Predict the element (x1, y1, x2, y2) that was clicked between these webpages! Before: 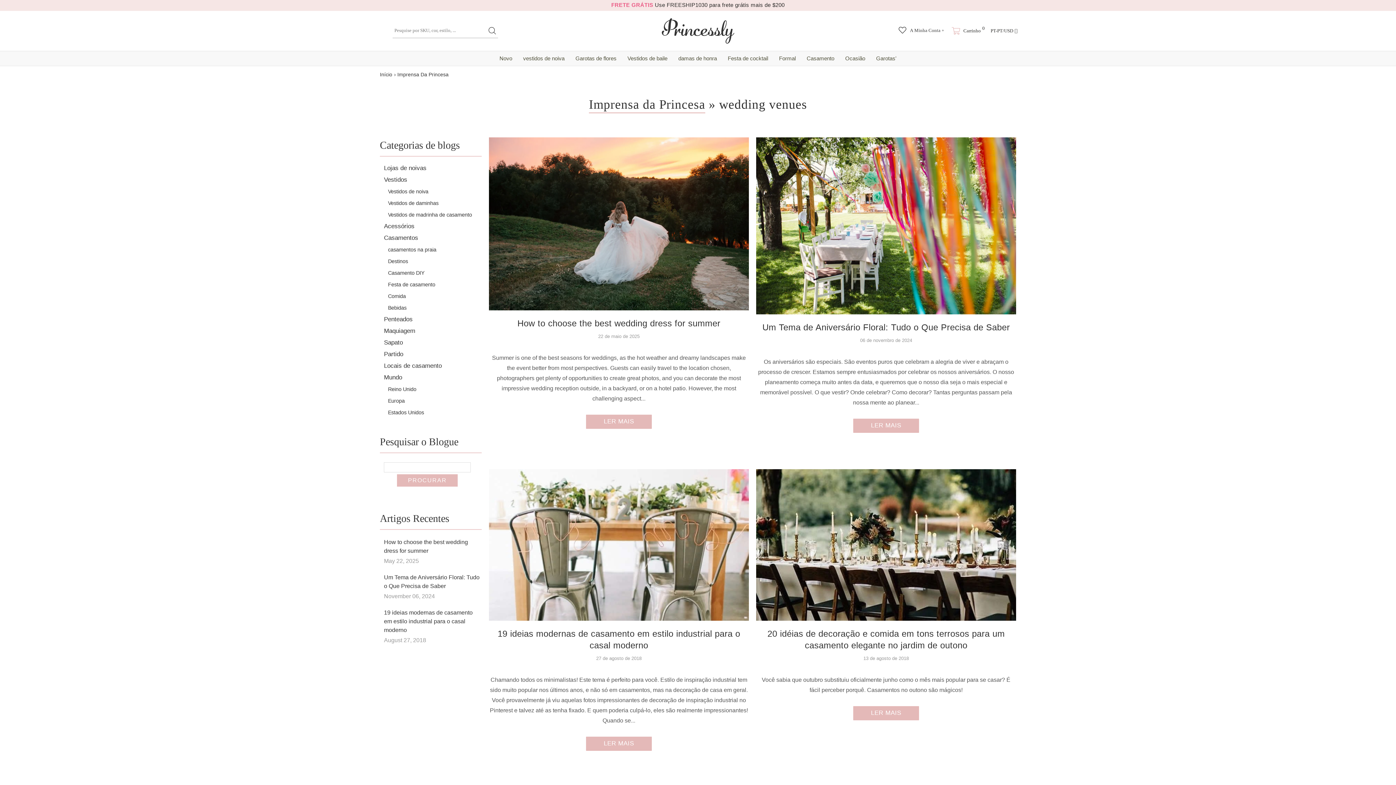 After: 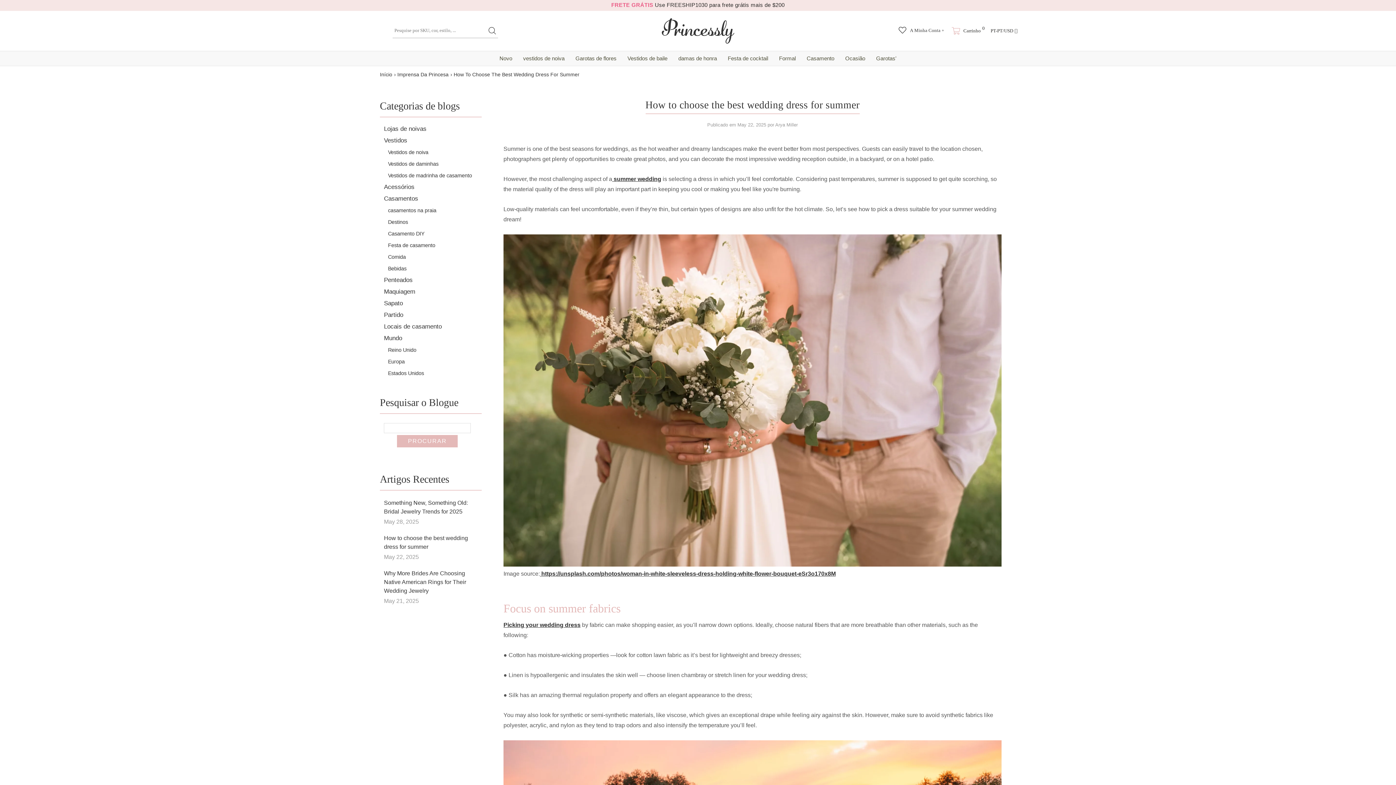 Action: bbox: (517, 318, 720, 328) label: How to choose the best wedding dress for summer